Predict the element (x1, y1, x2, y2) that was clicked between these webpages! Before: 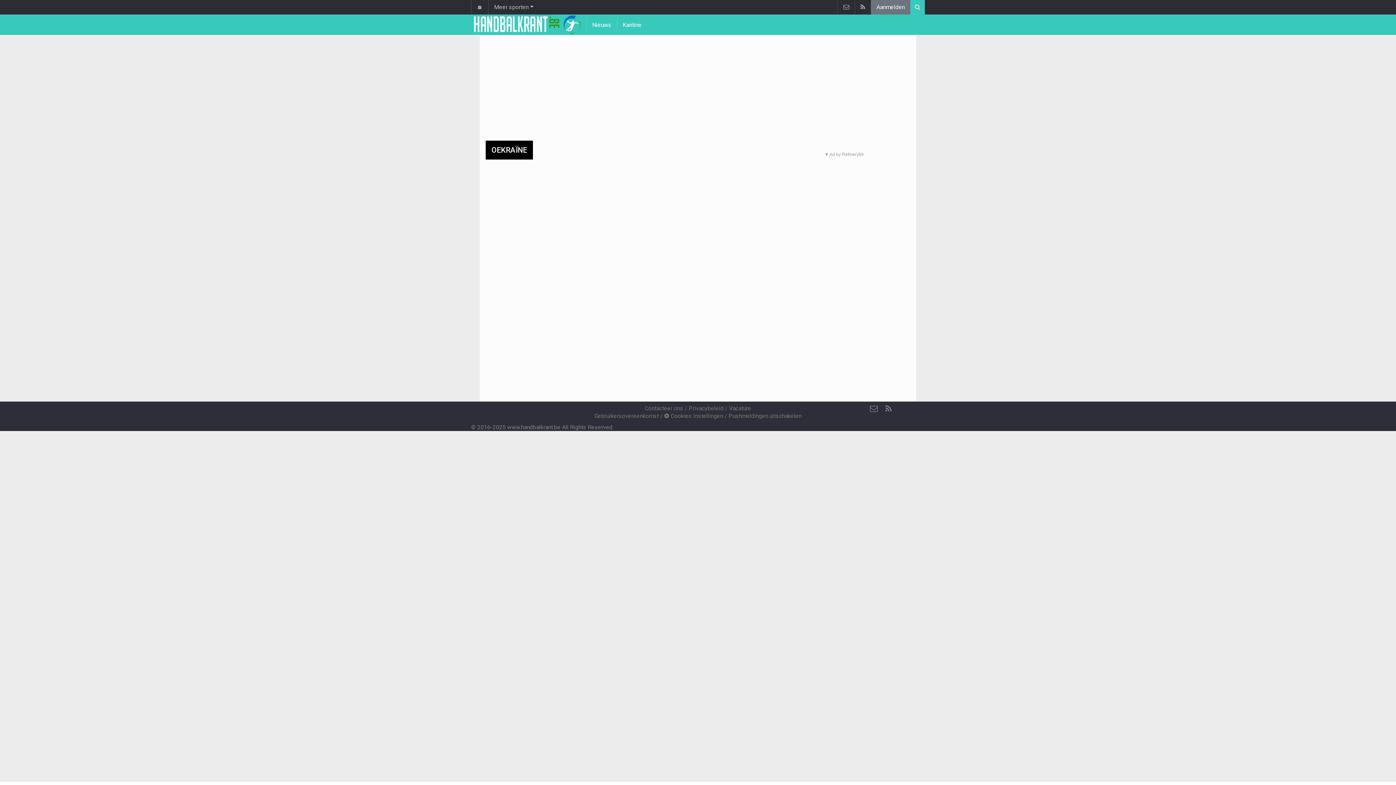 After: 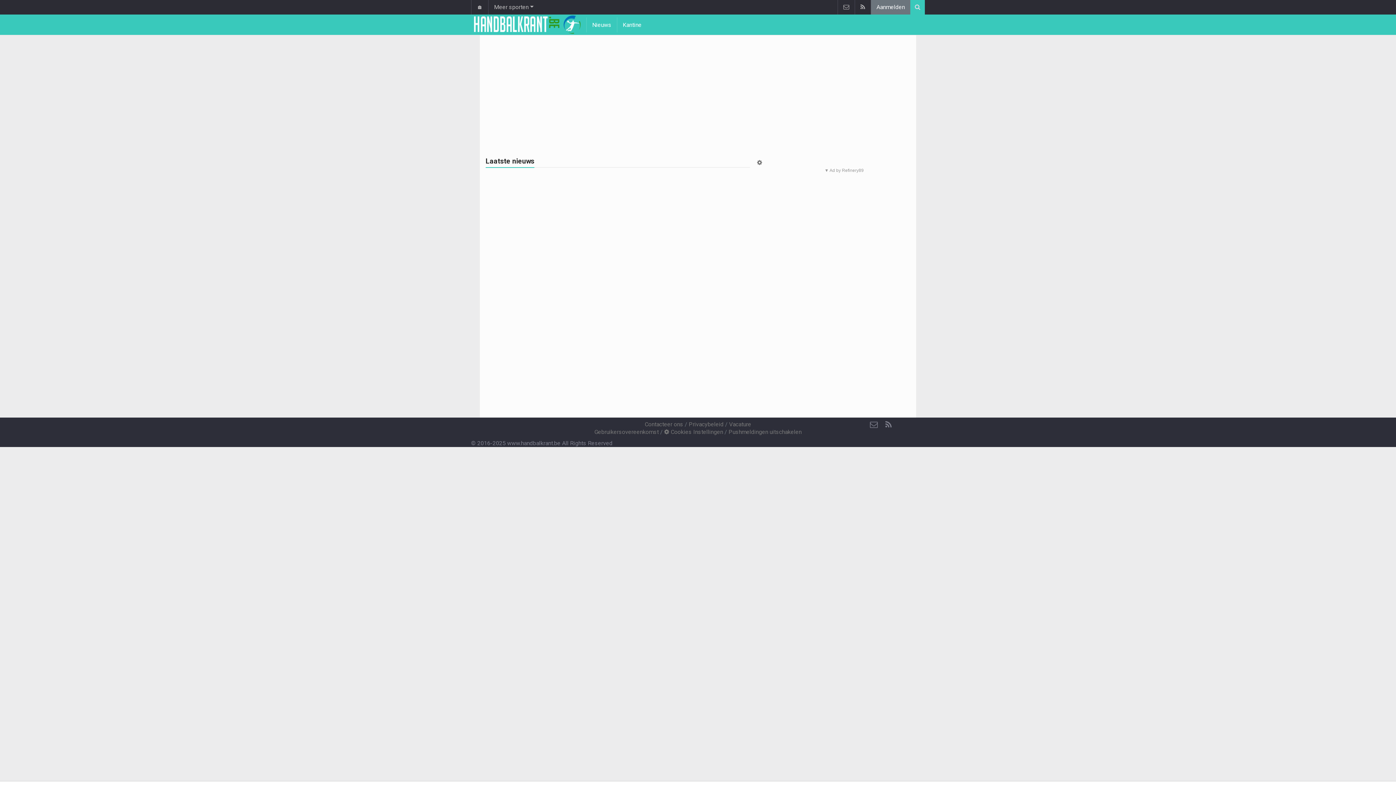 Action: bbox: (664, 412, 723, 419) label:  Cookies Instellingen